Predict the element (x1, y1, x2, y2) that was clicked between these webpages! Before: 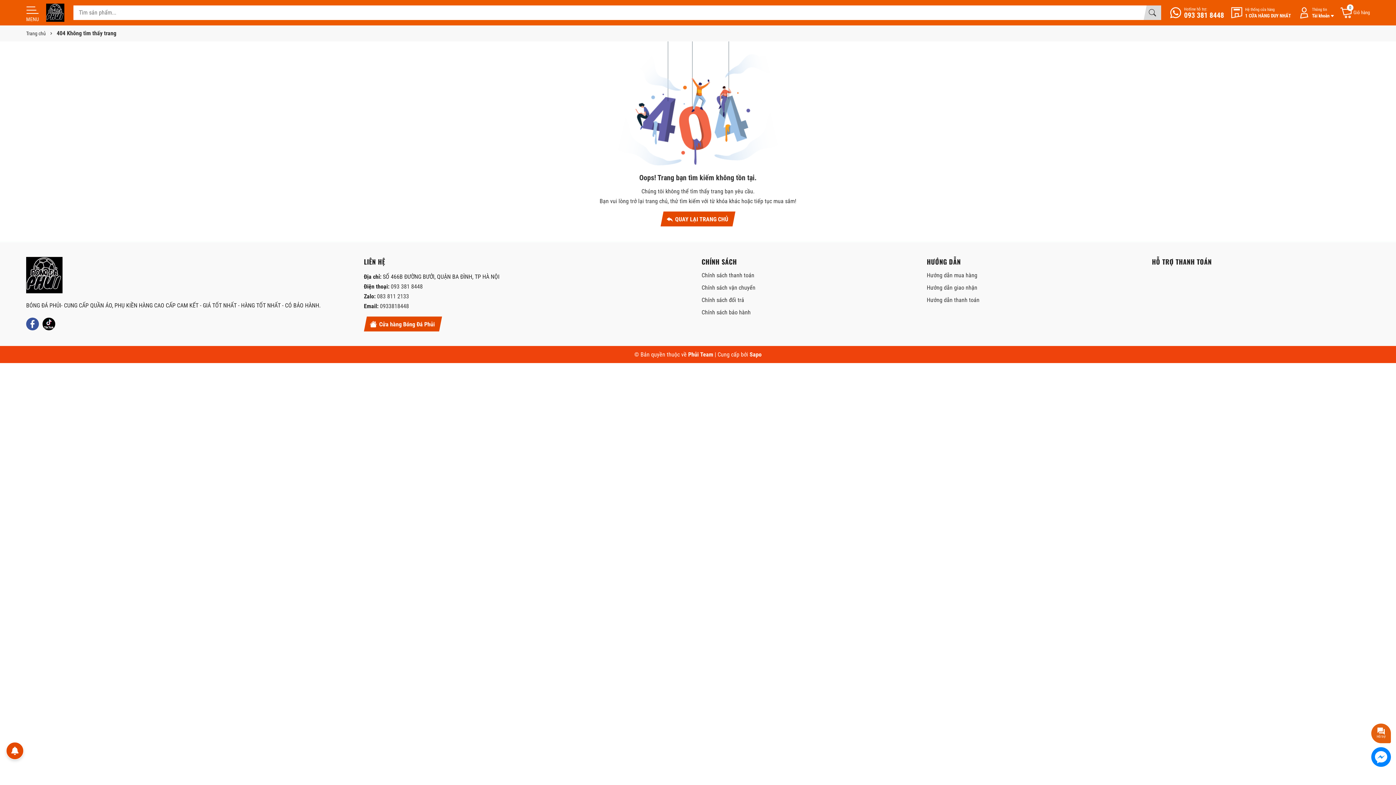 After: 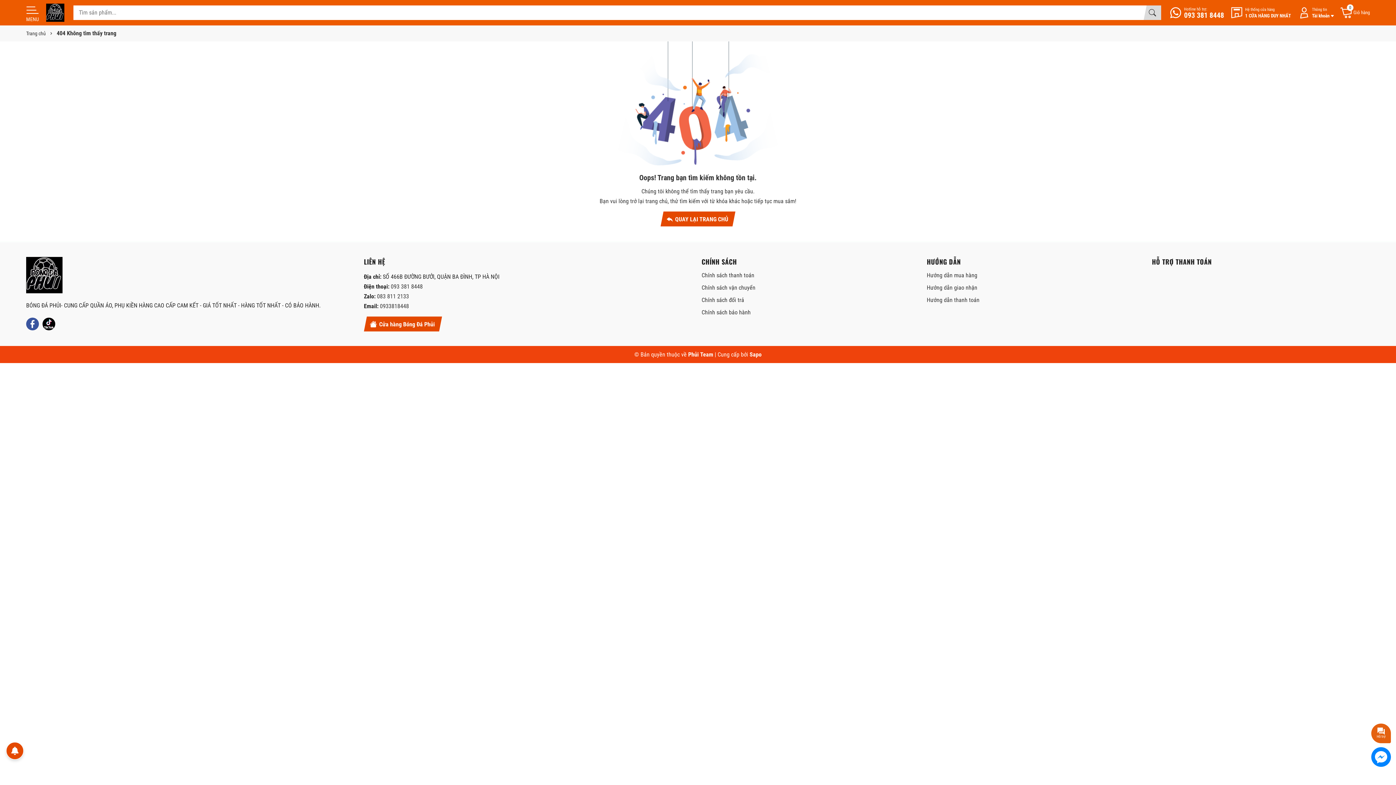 Action: label: Tiktok bbox: (42, 317, 55, 330)